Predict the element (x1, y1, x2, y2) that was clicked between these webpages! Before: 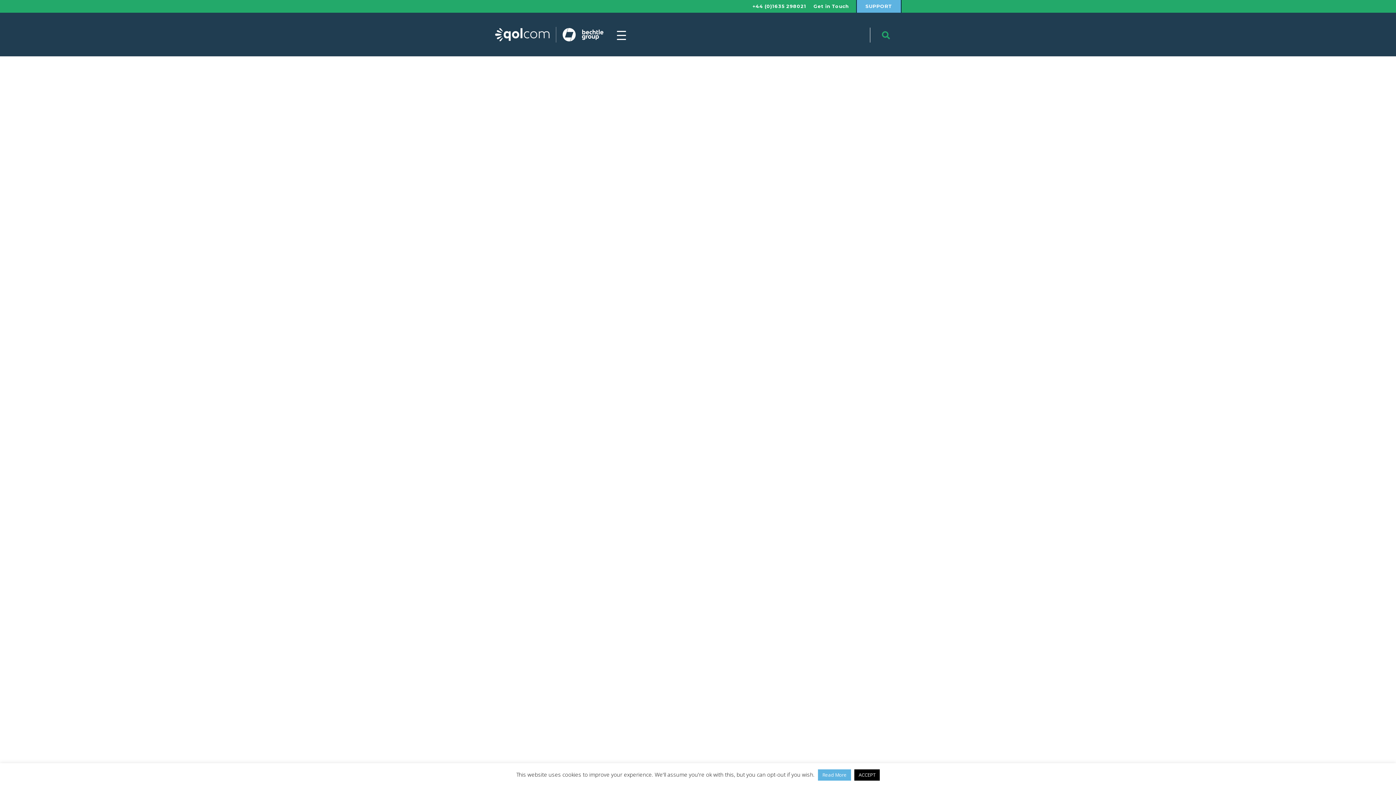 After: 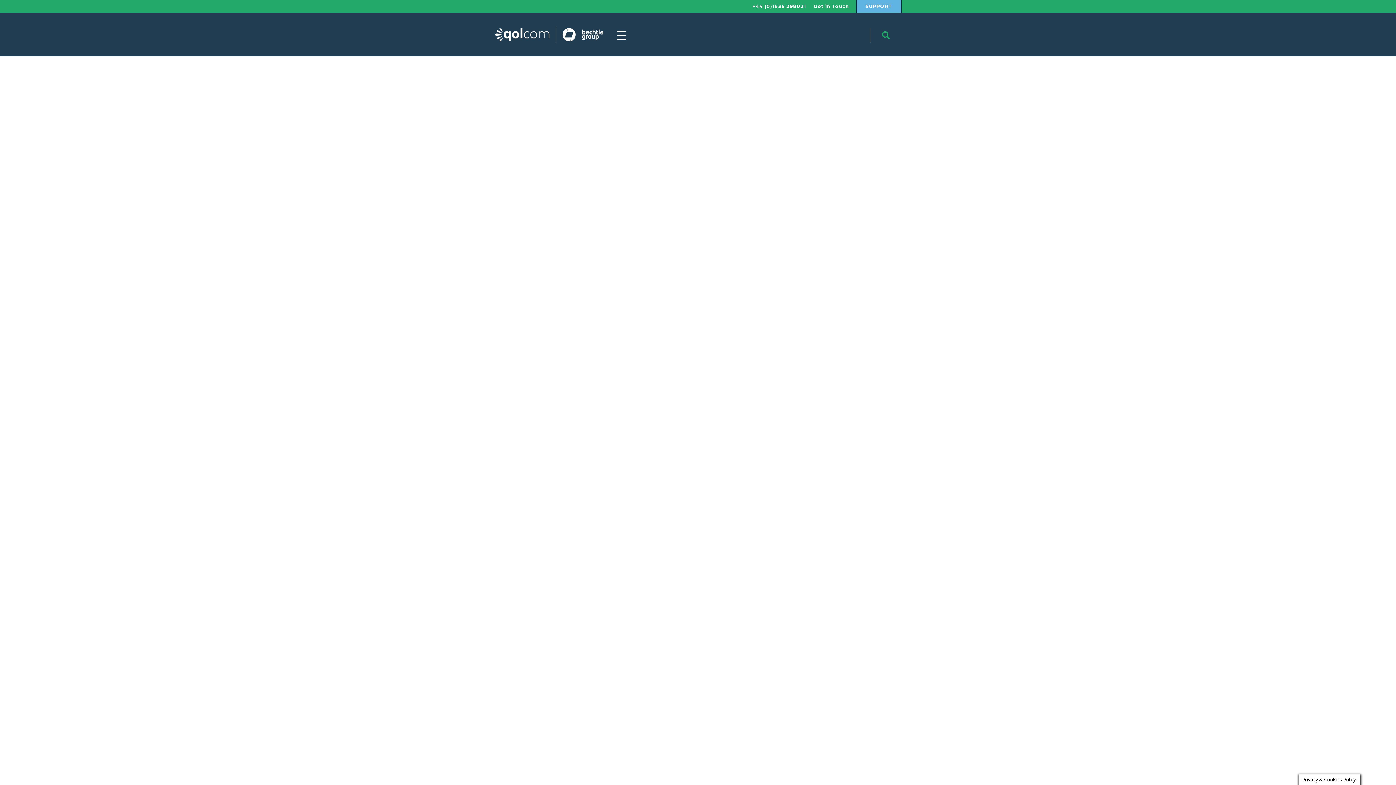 Action: bbox: (854, 769, 880, 781) label: ACCEPT